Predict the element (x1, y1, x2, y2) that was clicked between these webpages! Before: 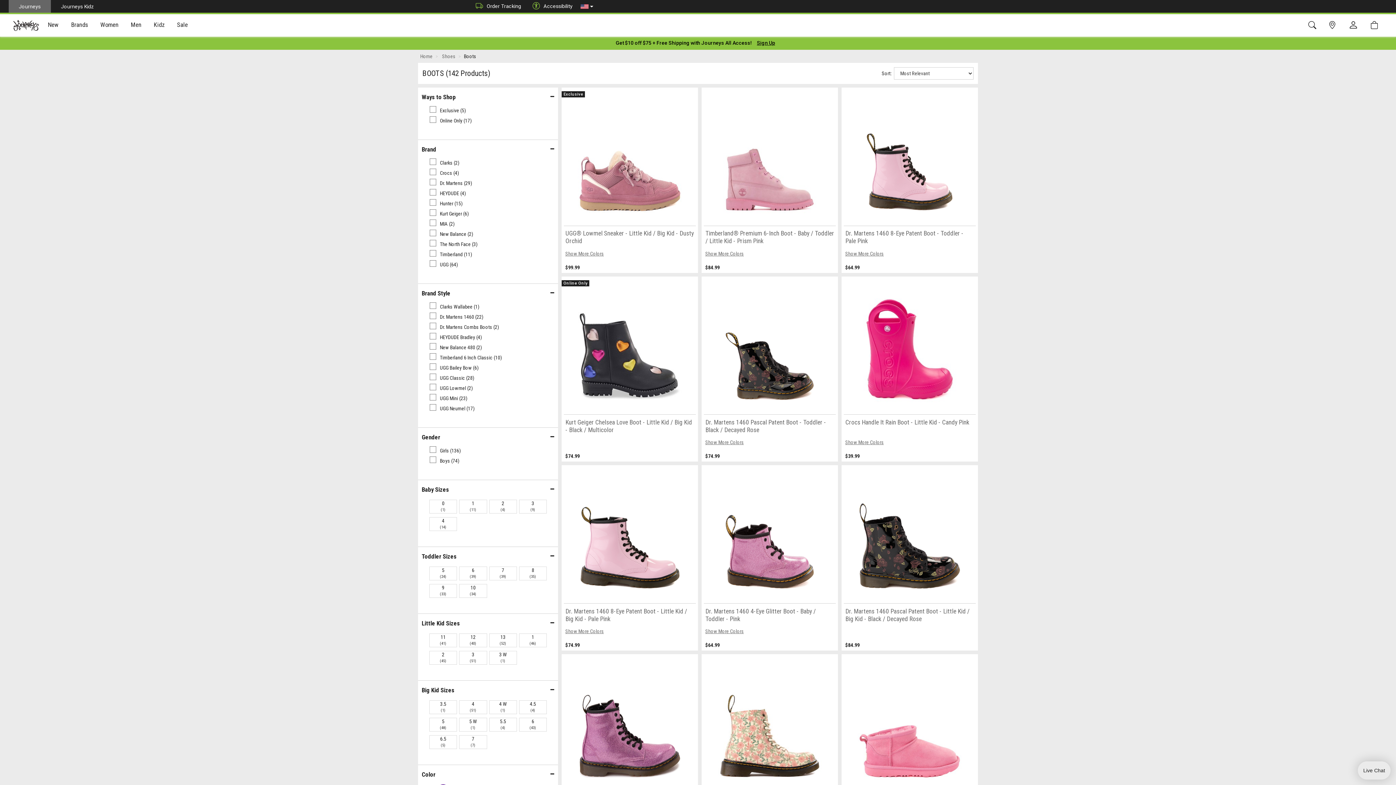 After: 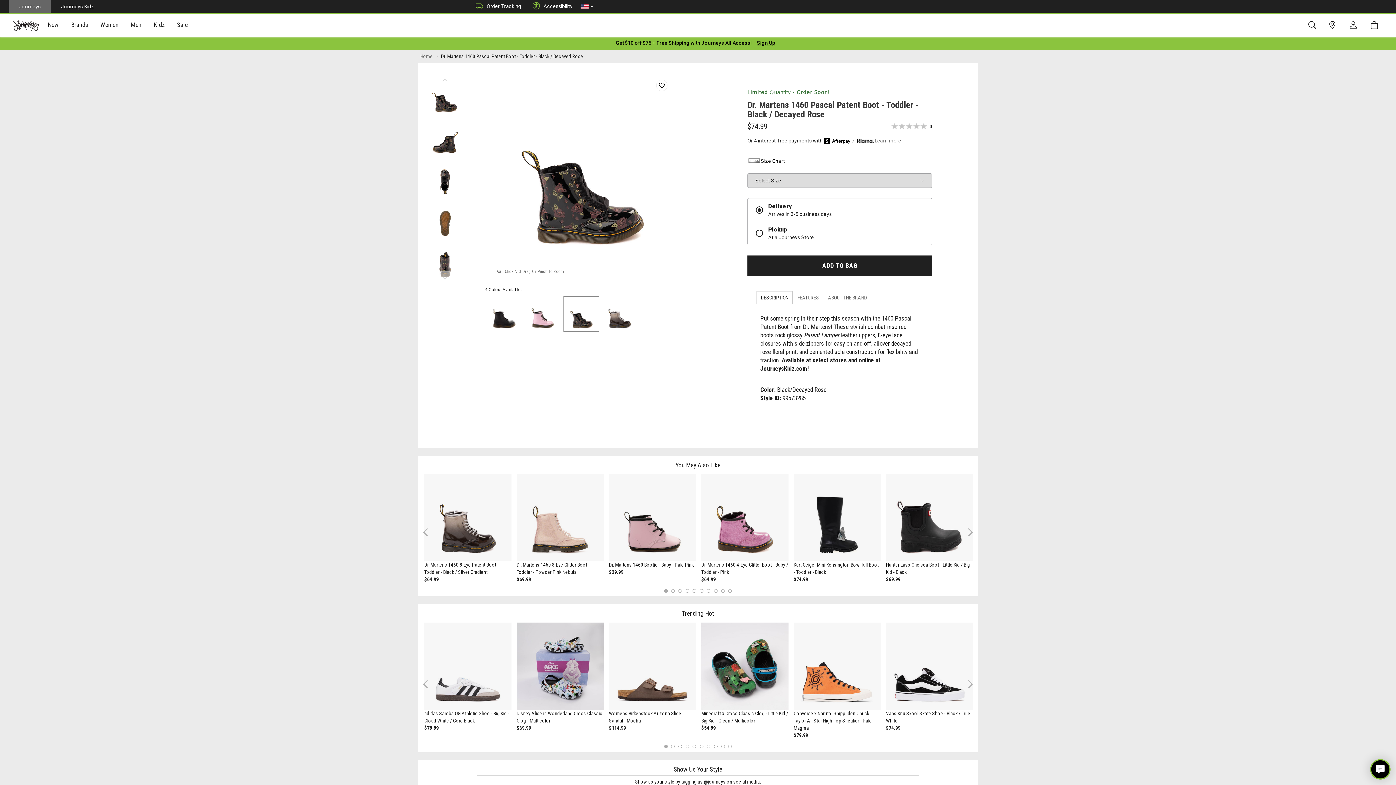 Action: bbox: (701, 276, 838, 435) label: Dr. Martens 1460 Pascal Patent Boot - Toddler - Black / Decayed Rose